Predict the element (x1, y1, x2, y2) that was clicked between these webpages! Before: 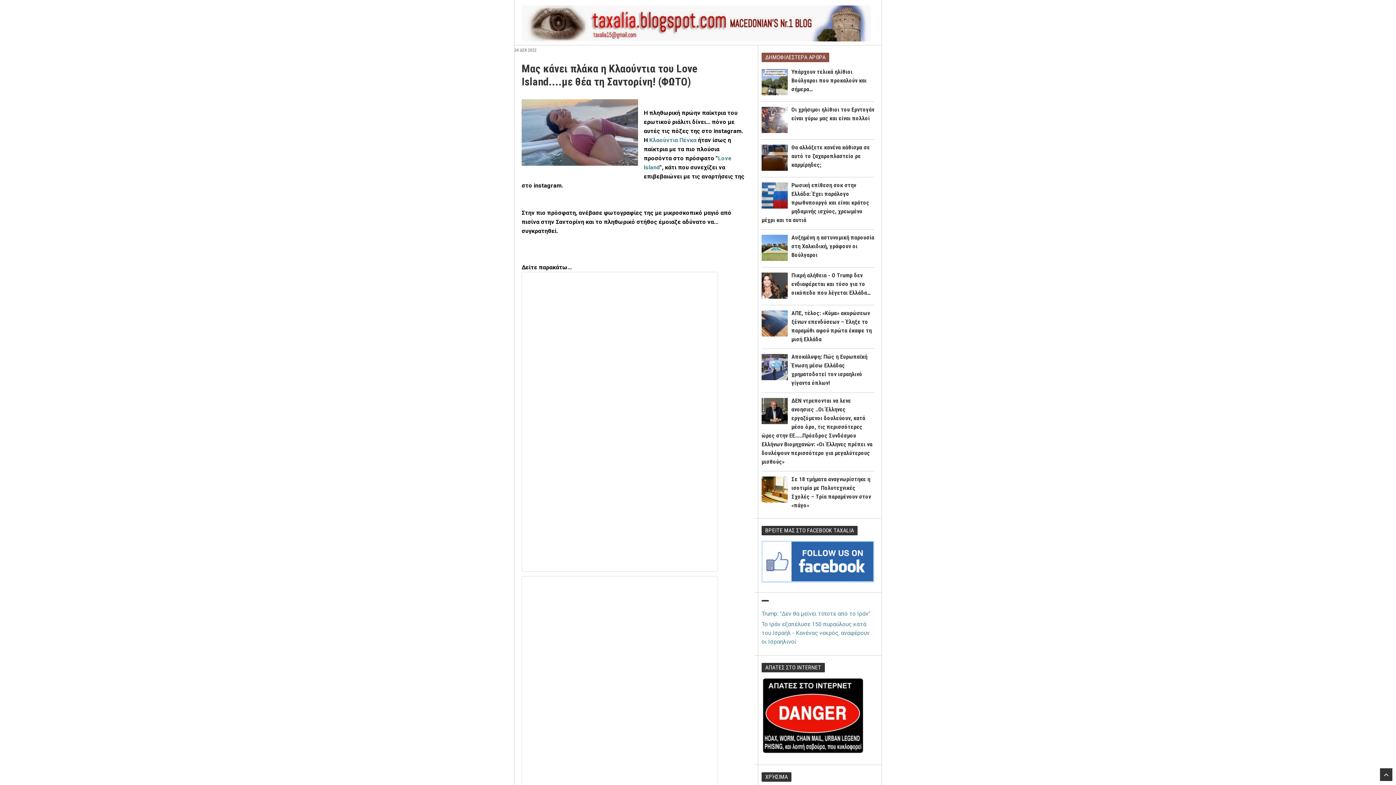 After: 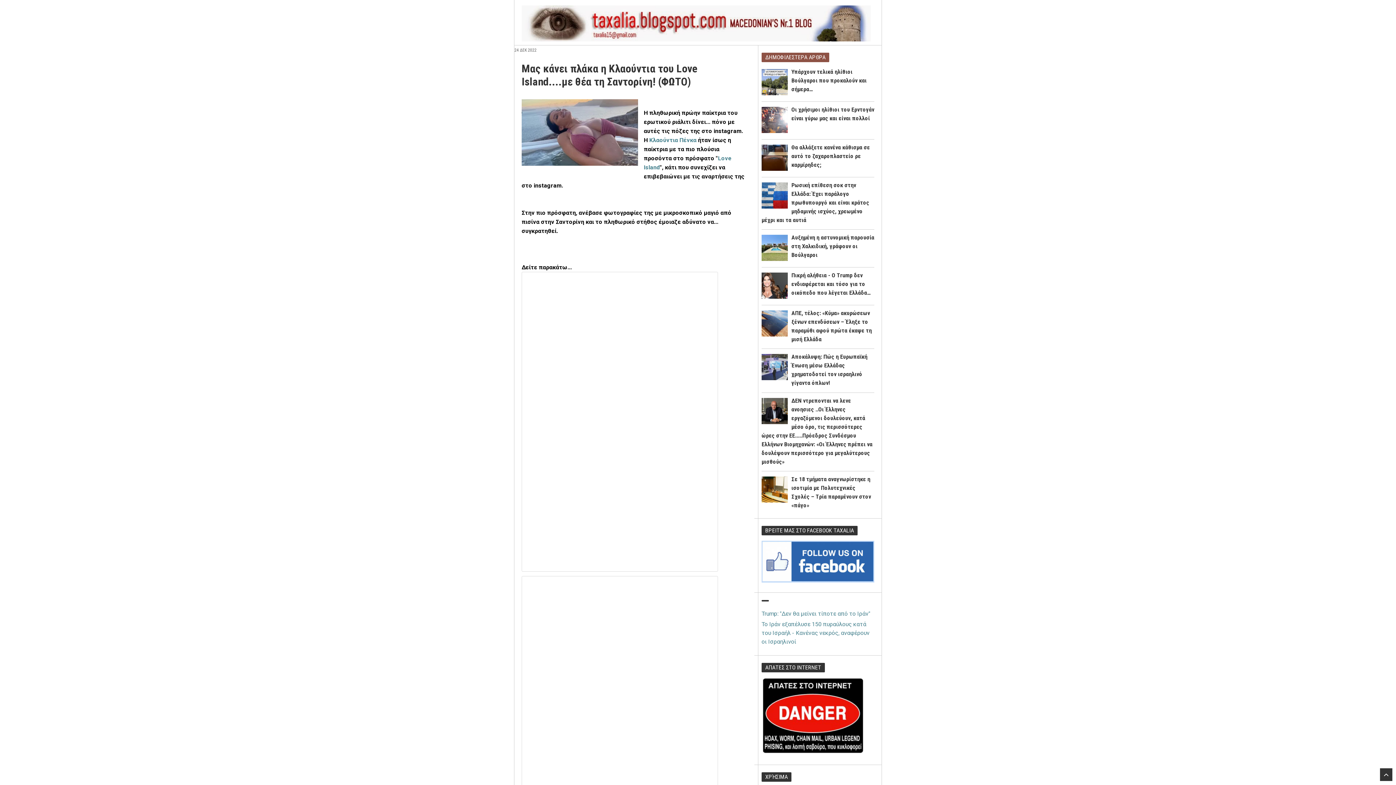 Action: bbox: (1380, 768, 1392, 781)